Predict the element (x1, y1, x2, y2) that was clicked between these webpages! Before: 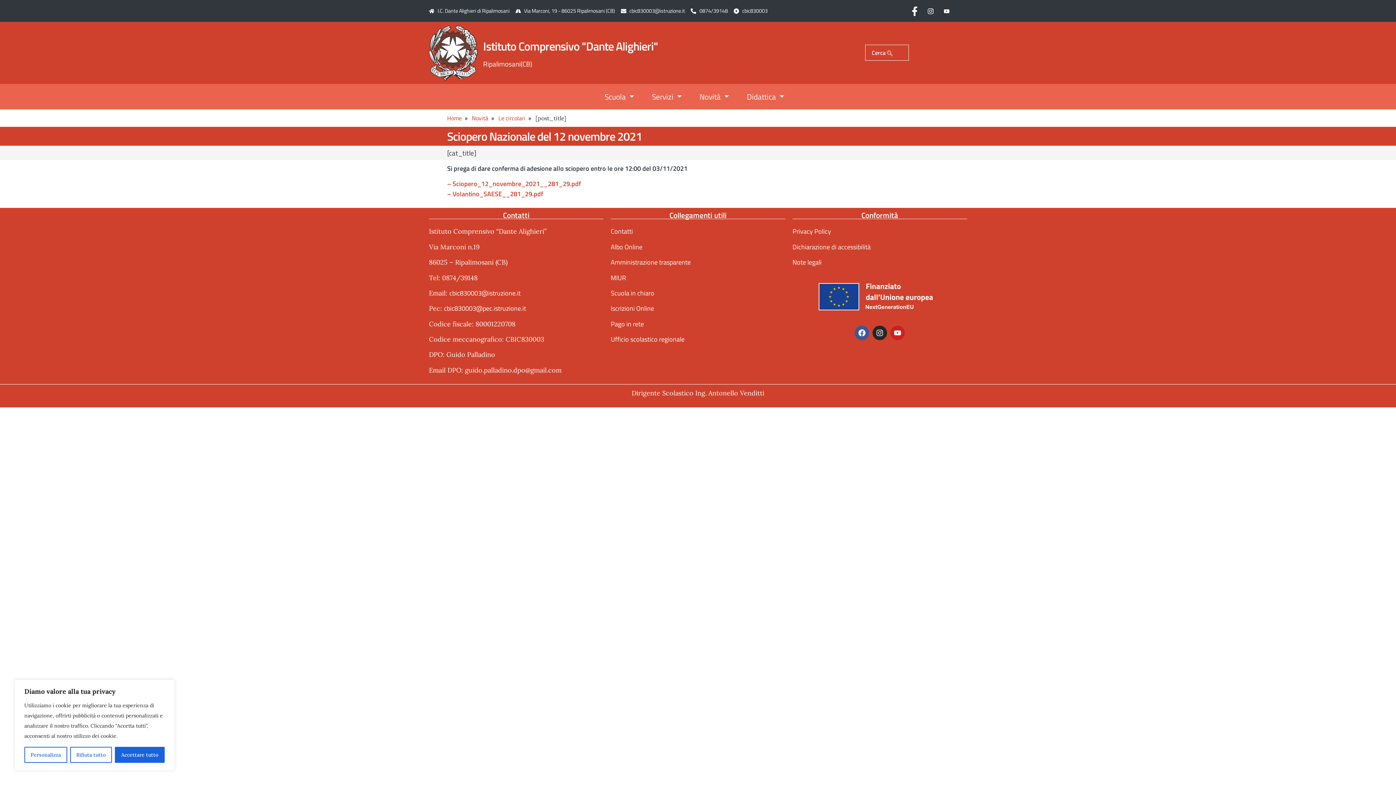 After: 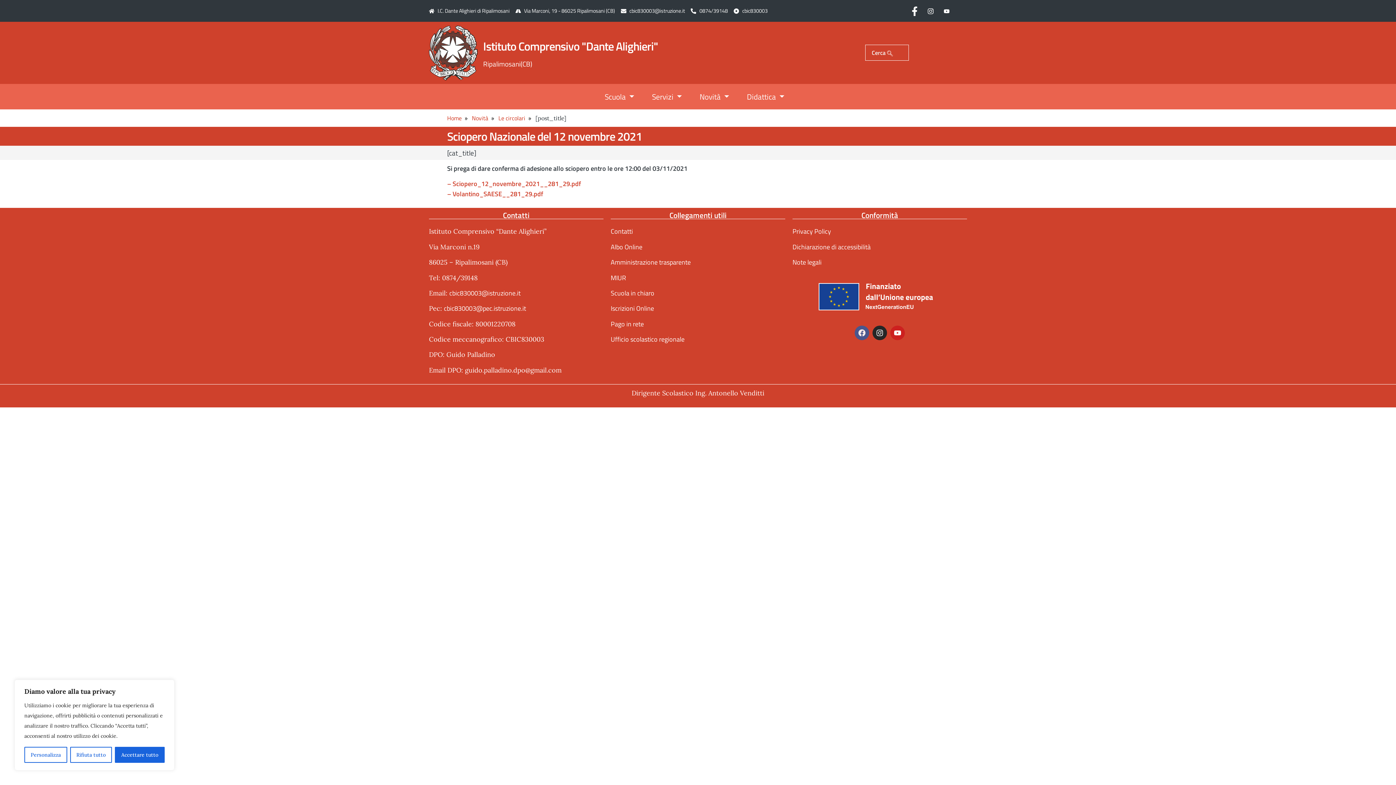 Action: bbox: (854, 325, 869, 340) label: Facebook